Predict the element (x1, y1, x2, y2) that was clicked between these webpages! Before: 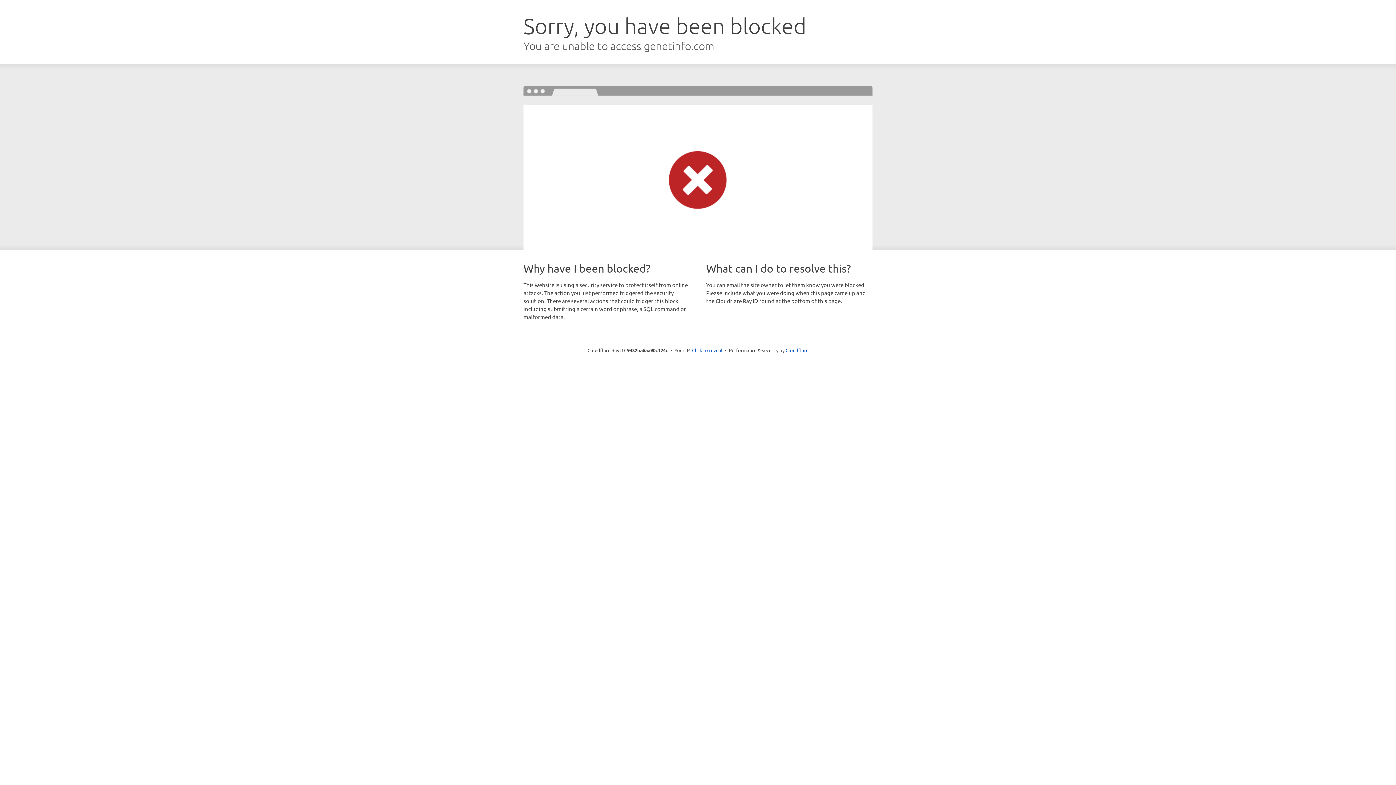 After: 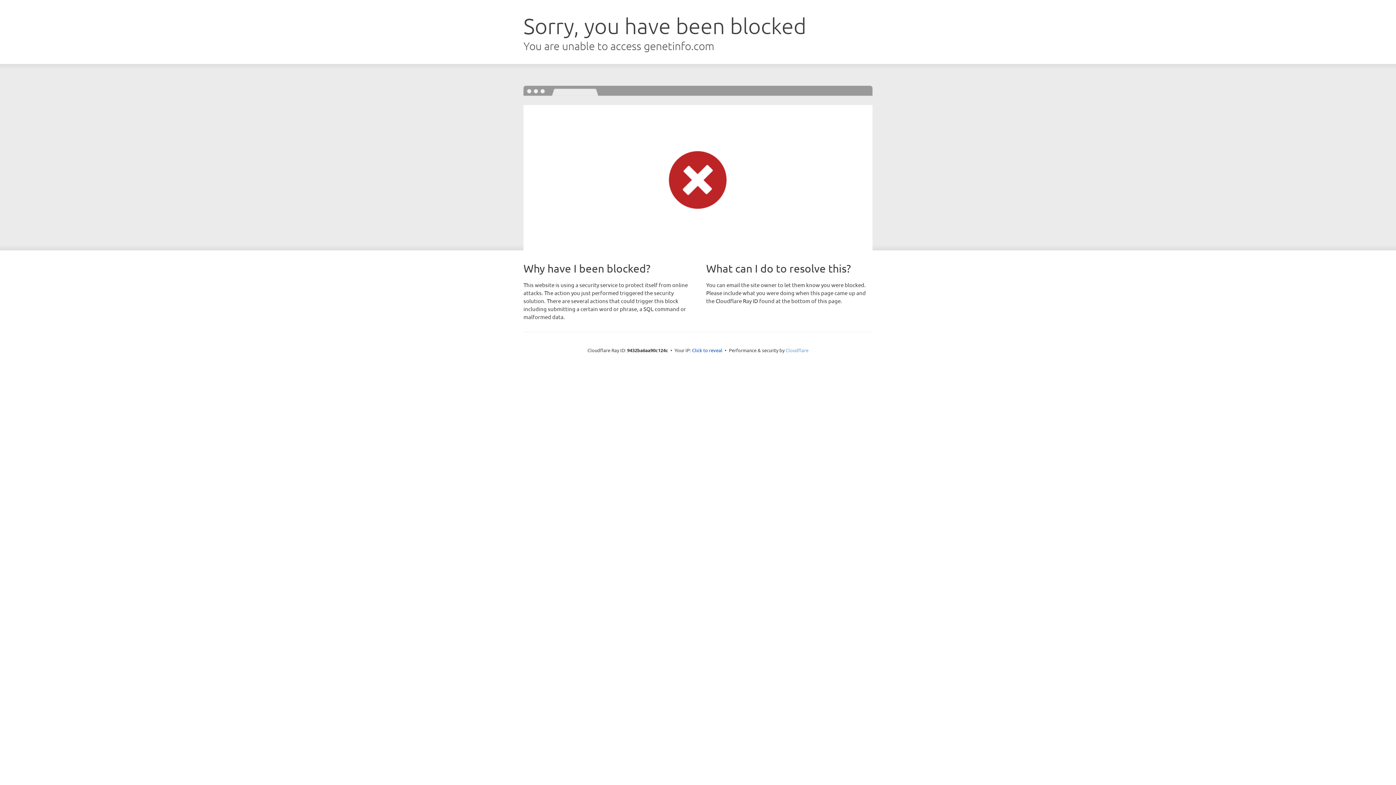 Action: label: Cloudflare bbox: (785, 347, 808, 353)